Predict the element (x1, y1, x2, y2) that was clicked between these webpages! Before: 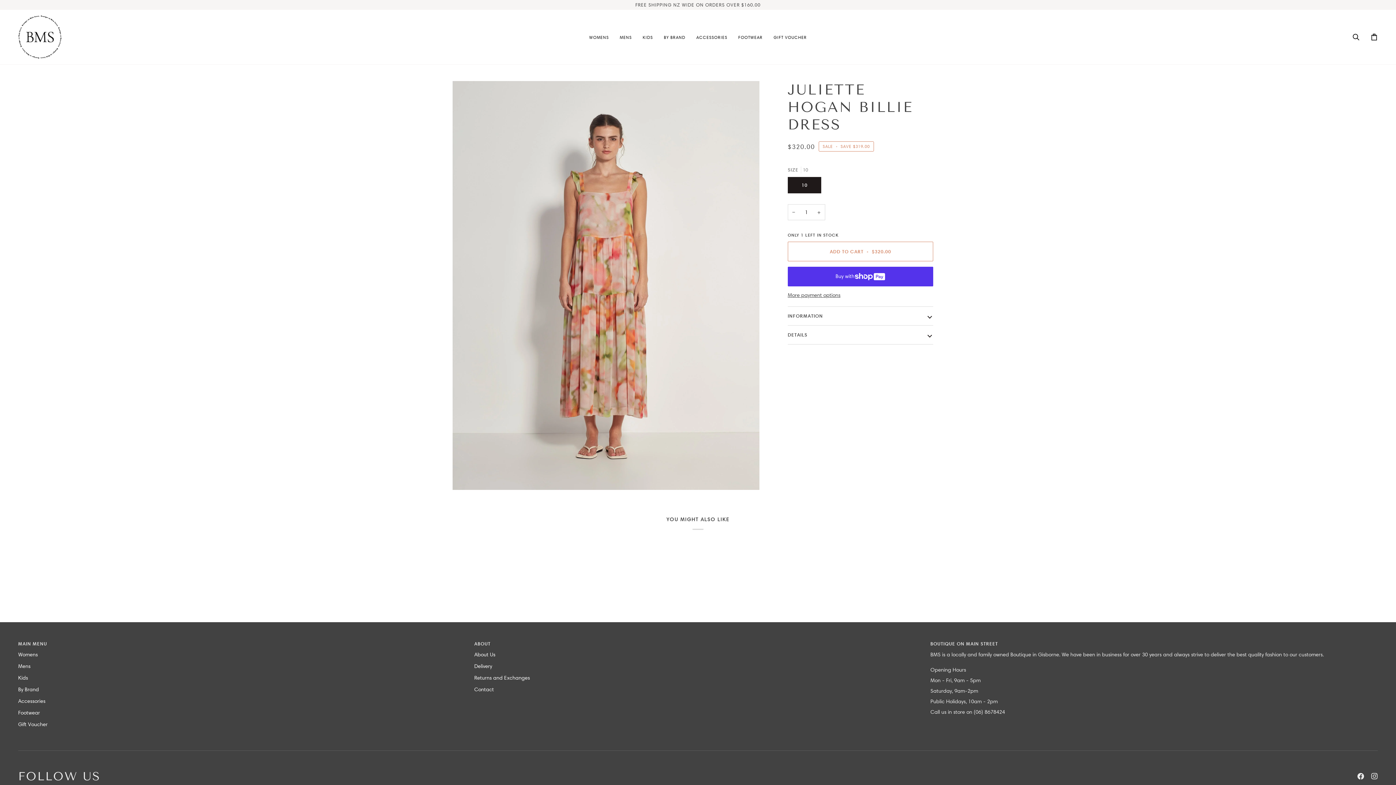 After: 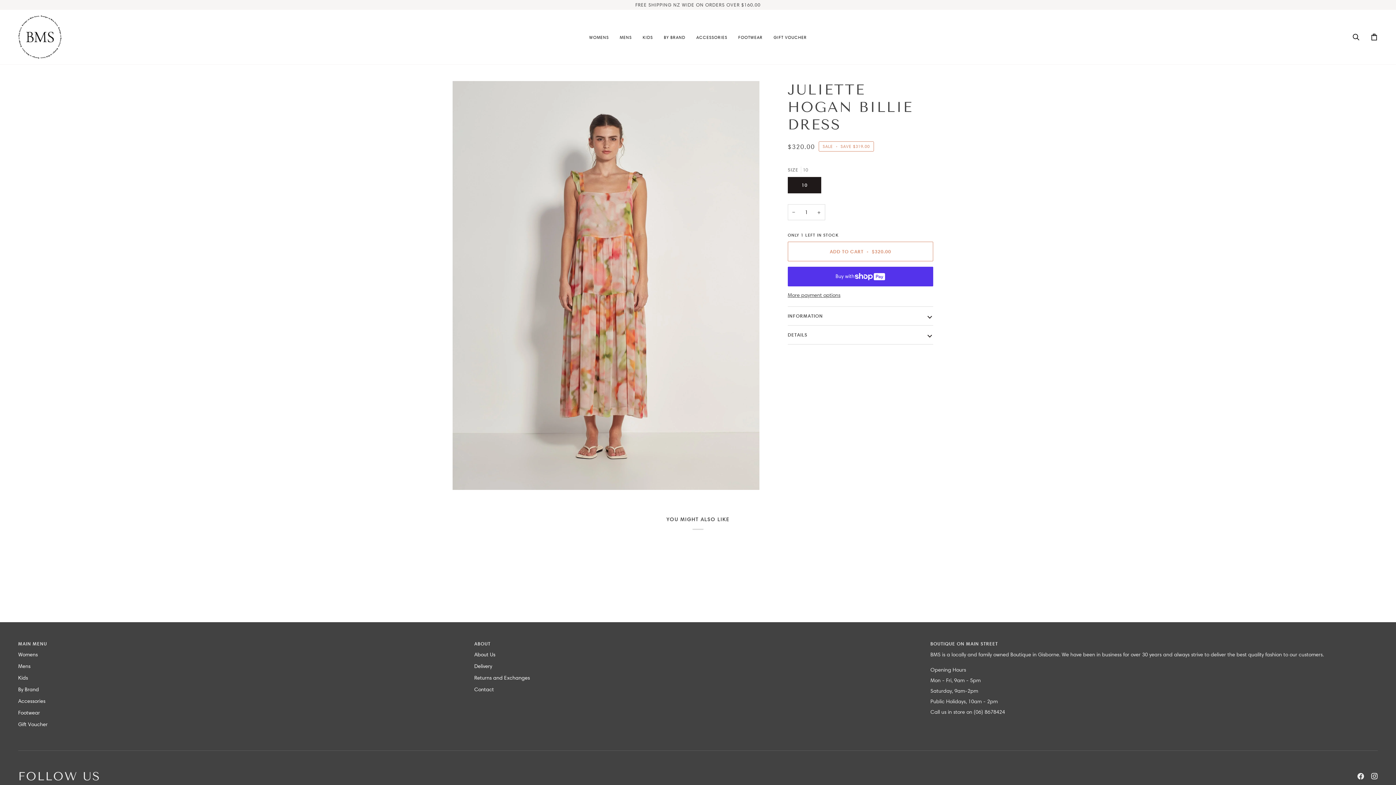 Action: bbox: (1371, 773, 1378, 780) label:  
Instagram